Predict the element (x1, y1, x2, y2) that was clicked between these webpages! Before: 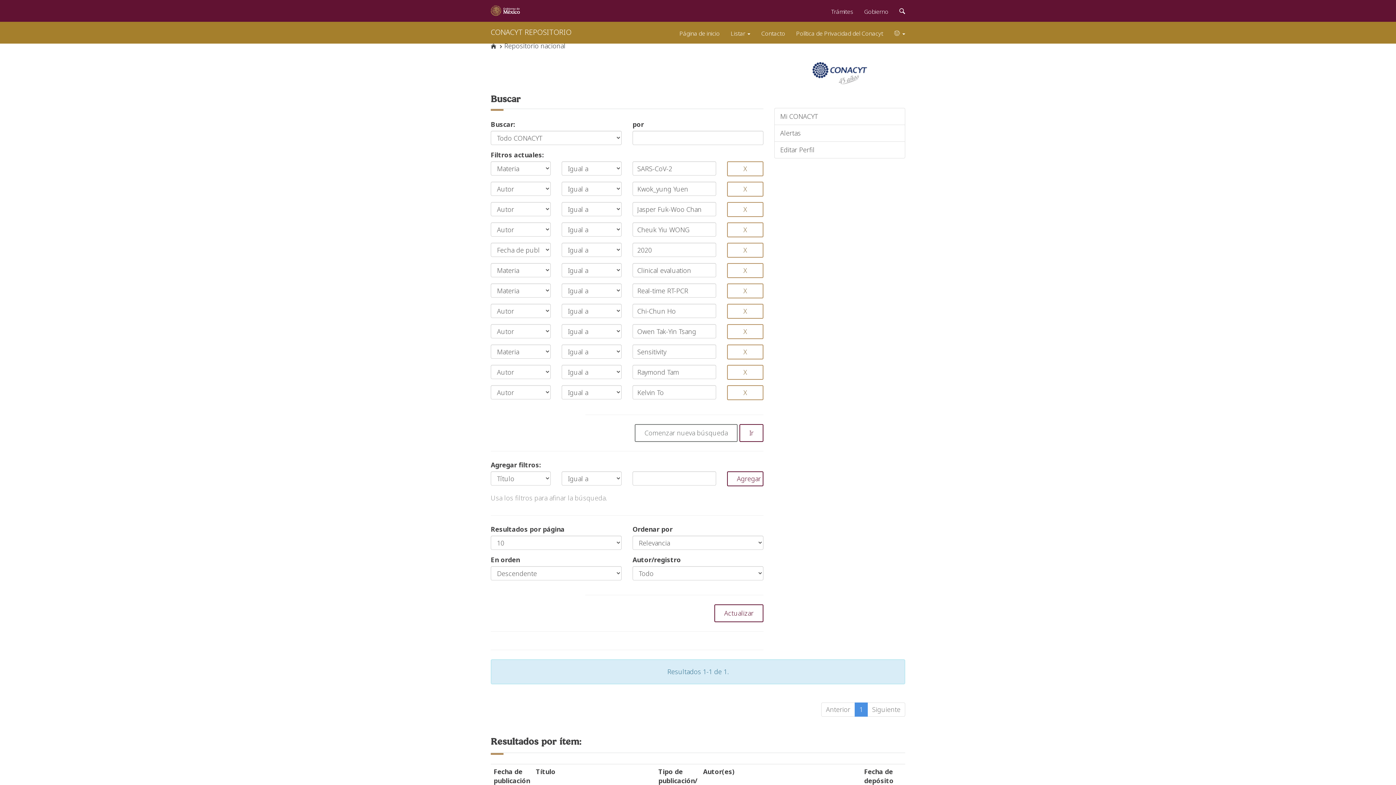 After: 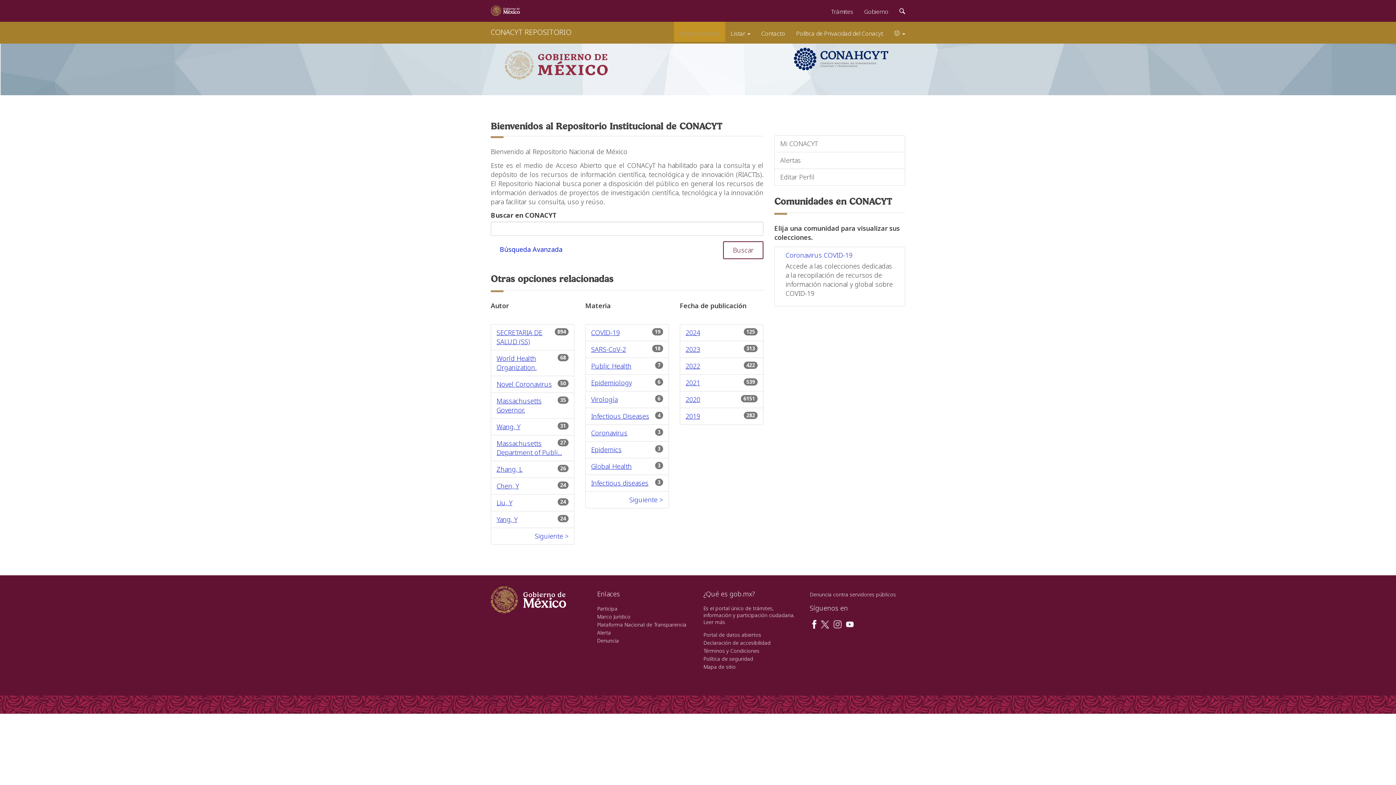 Action: bbox: (504, 41, 565, 50) label: Repositorio nacional